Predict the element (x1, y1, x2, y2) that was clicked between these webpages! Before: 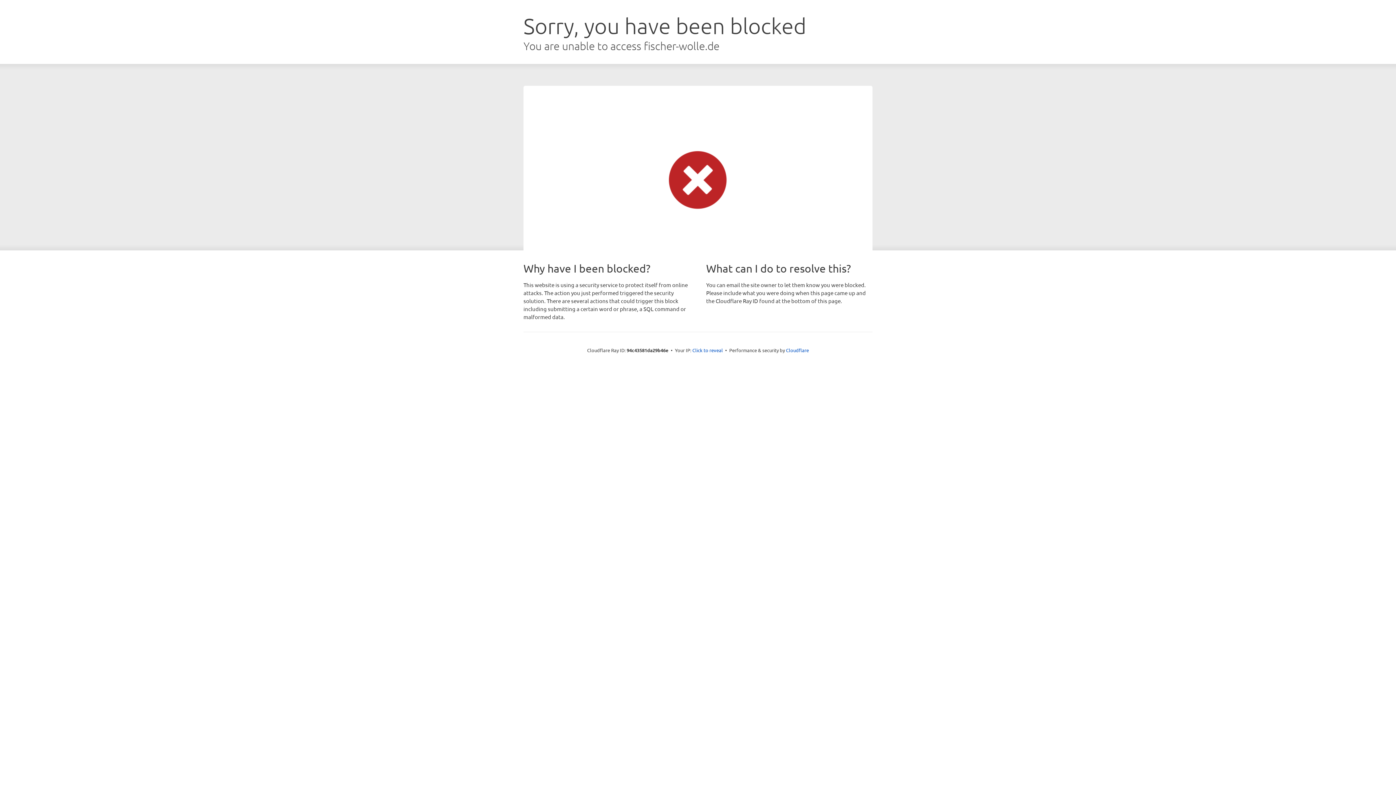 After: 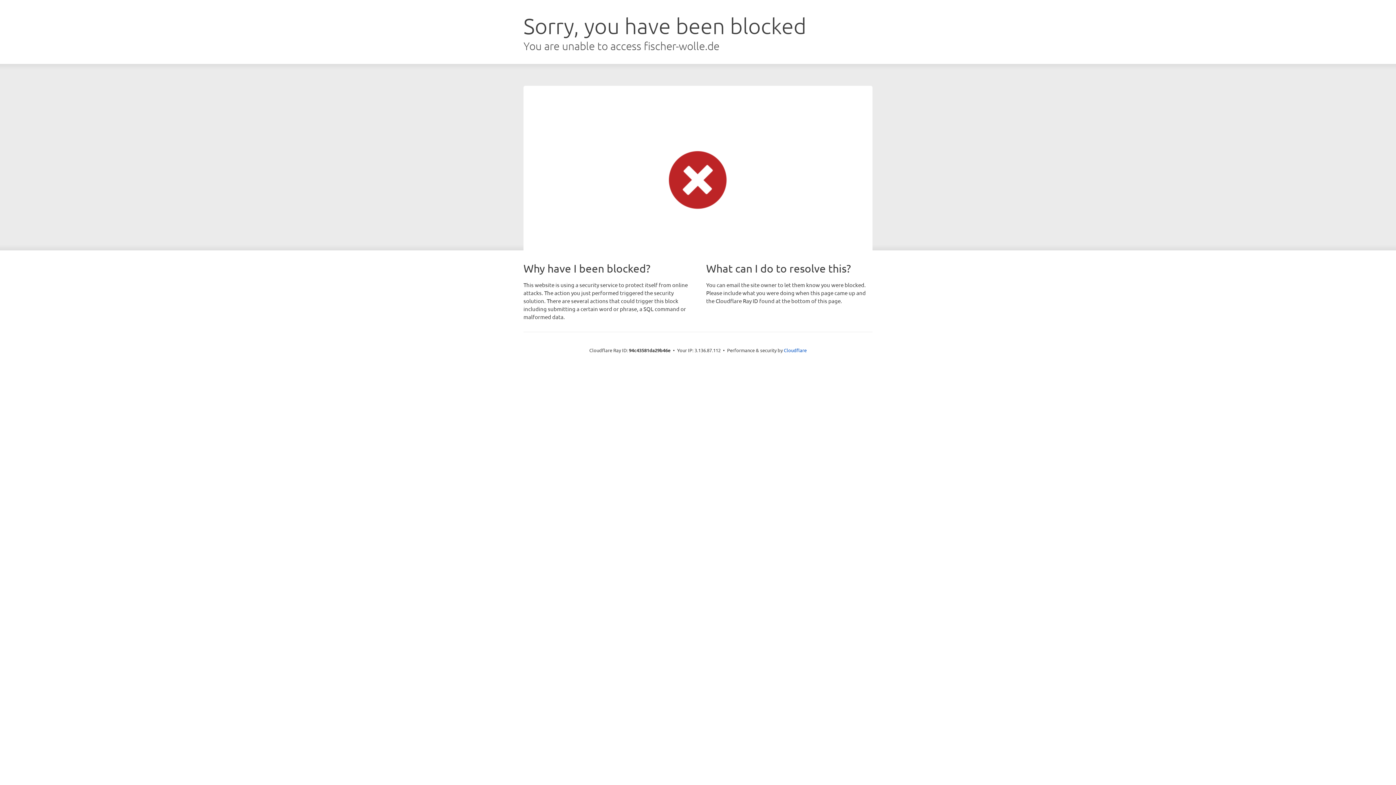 Action: label: Click to reveal bbox: (692, 346, 723, 353)